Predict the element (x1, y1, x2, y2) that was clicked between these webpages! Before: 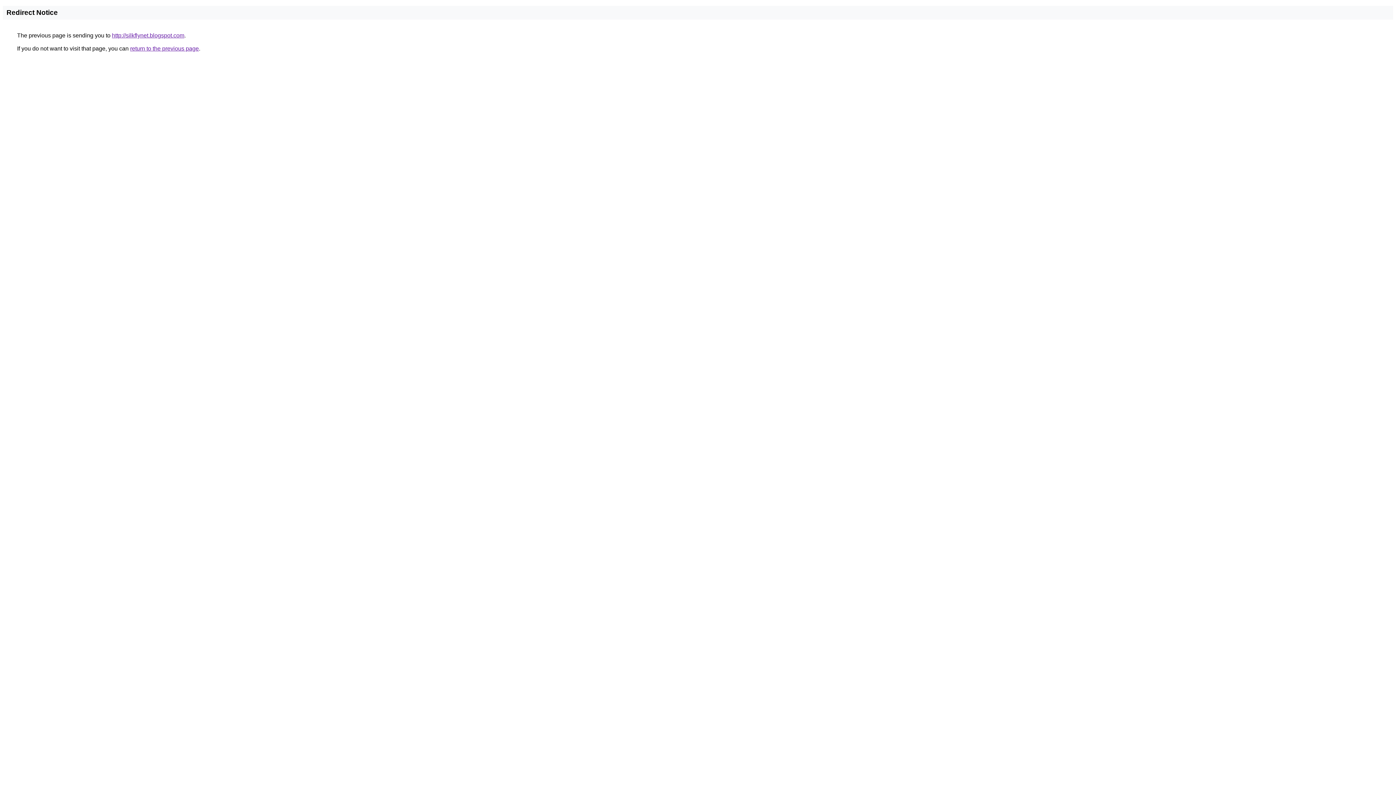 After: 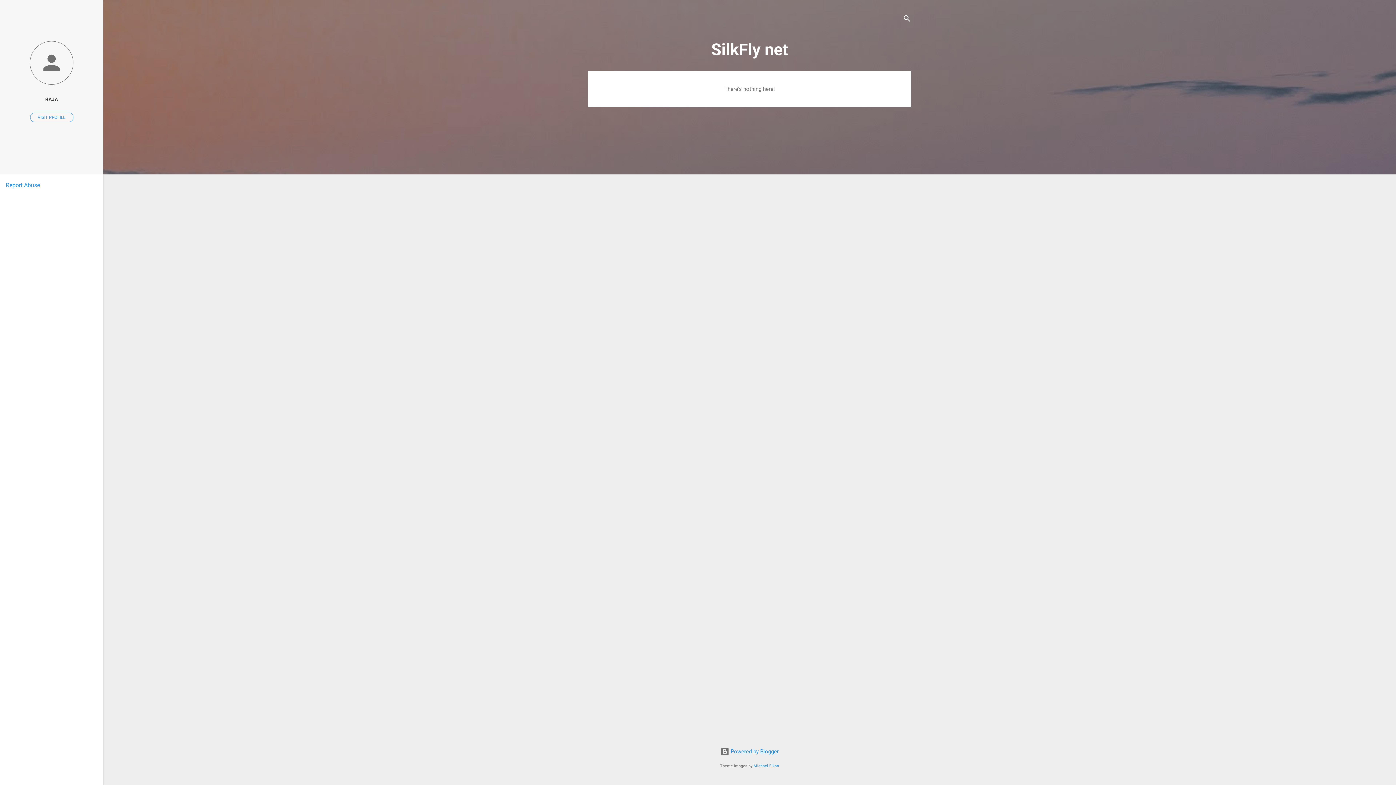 Action: bbox: (112, 32, 184, 38) label: http://silkflynet.blogspot.com